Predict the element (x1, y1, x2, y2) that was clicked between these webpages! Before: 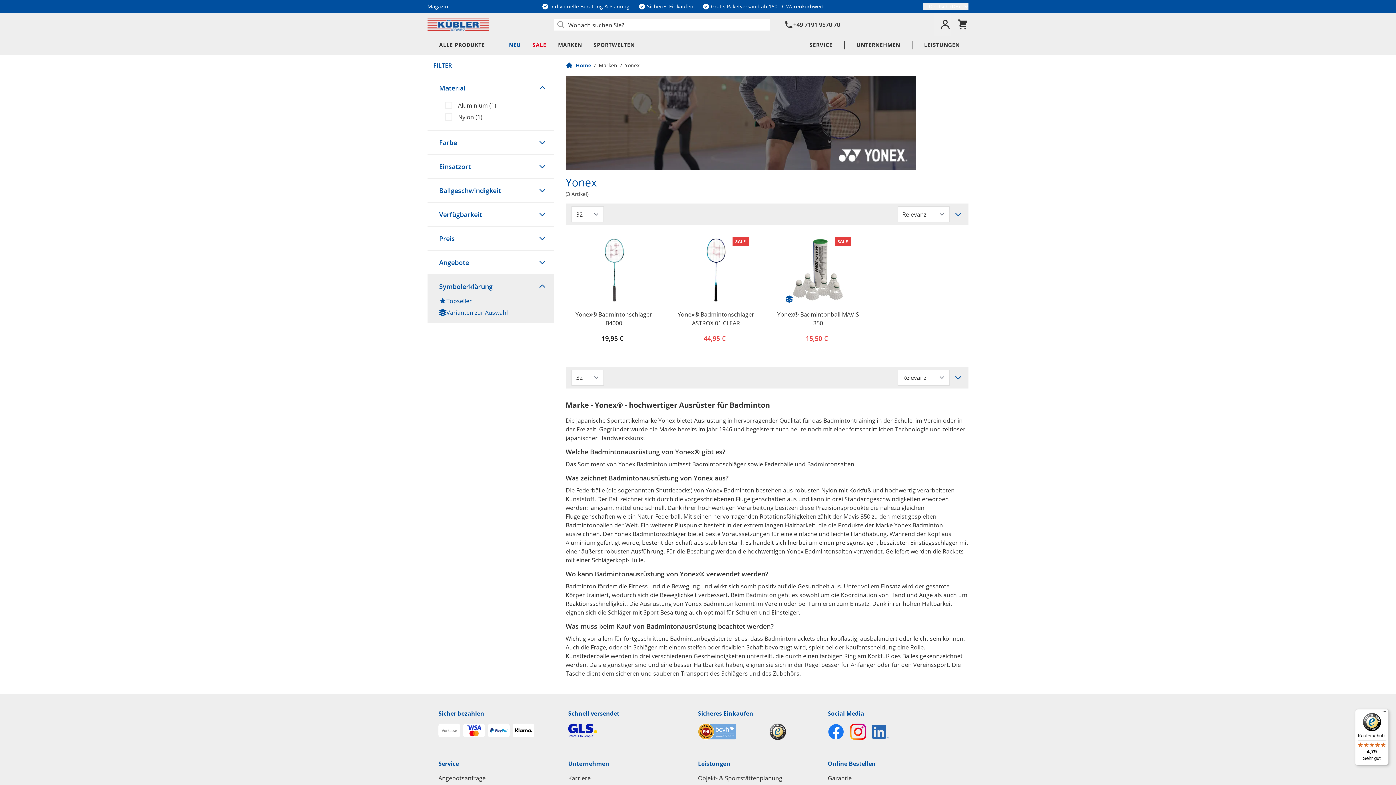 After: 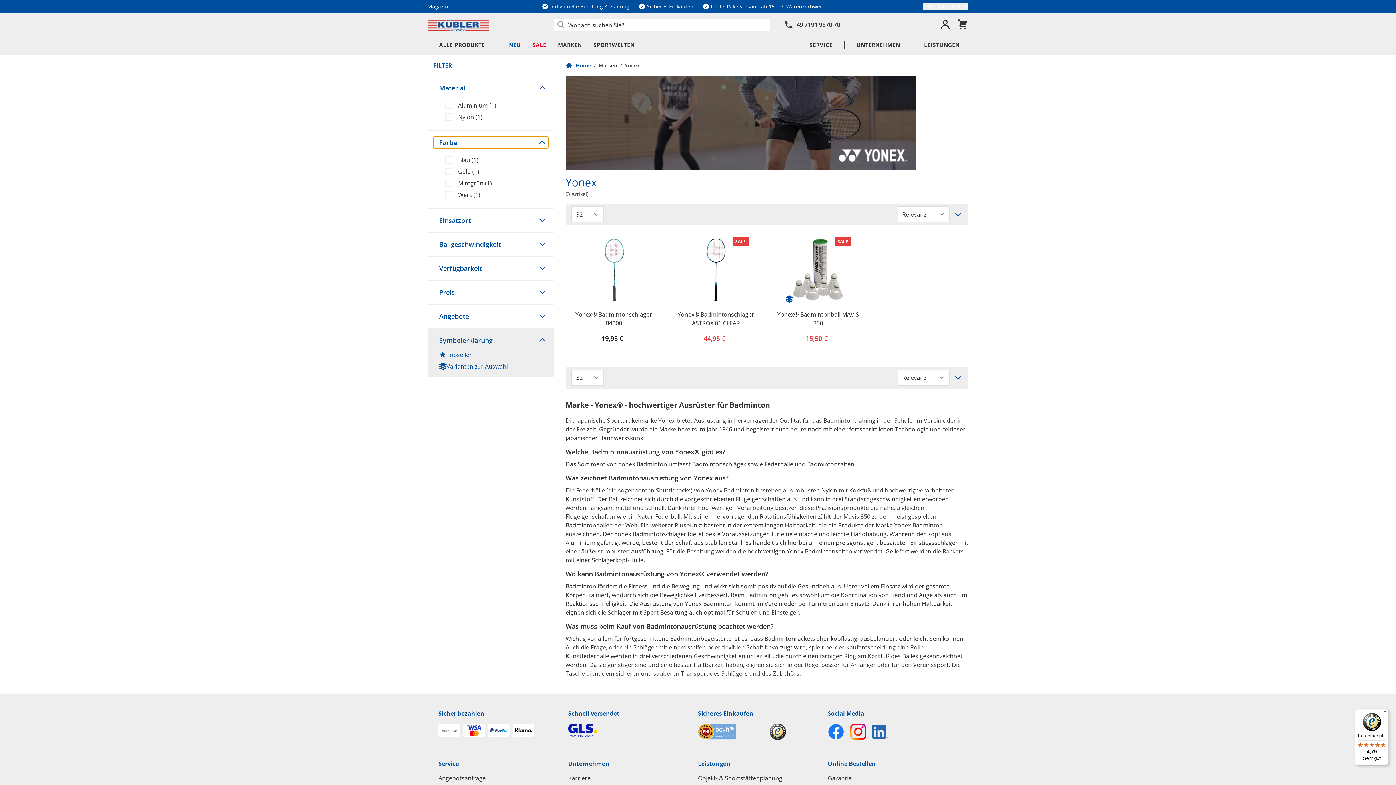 Action: bbox: (433, 136, 548, 148) label: Farbe